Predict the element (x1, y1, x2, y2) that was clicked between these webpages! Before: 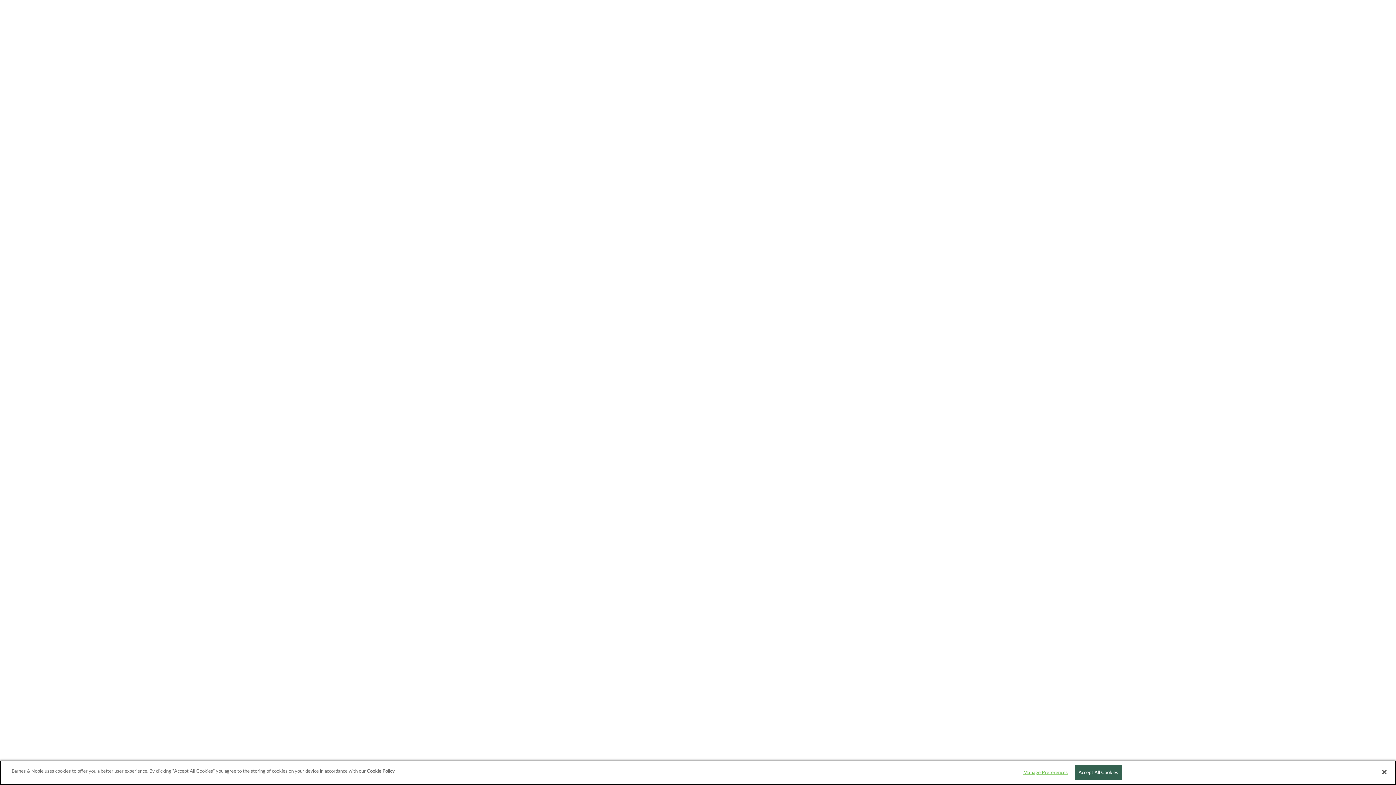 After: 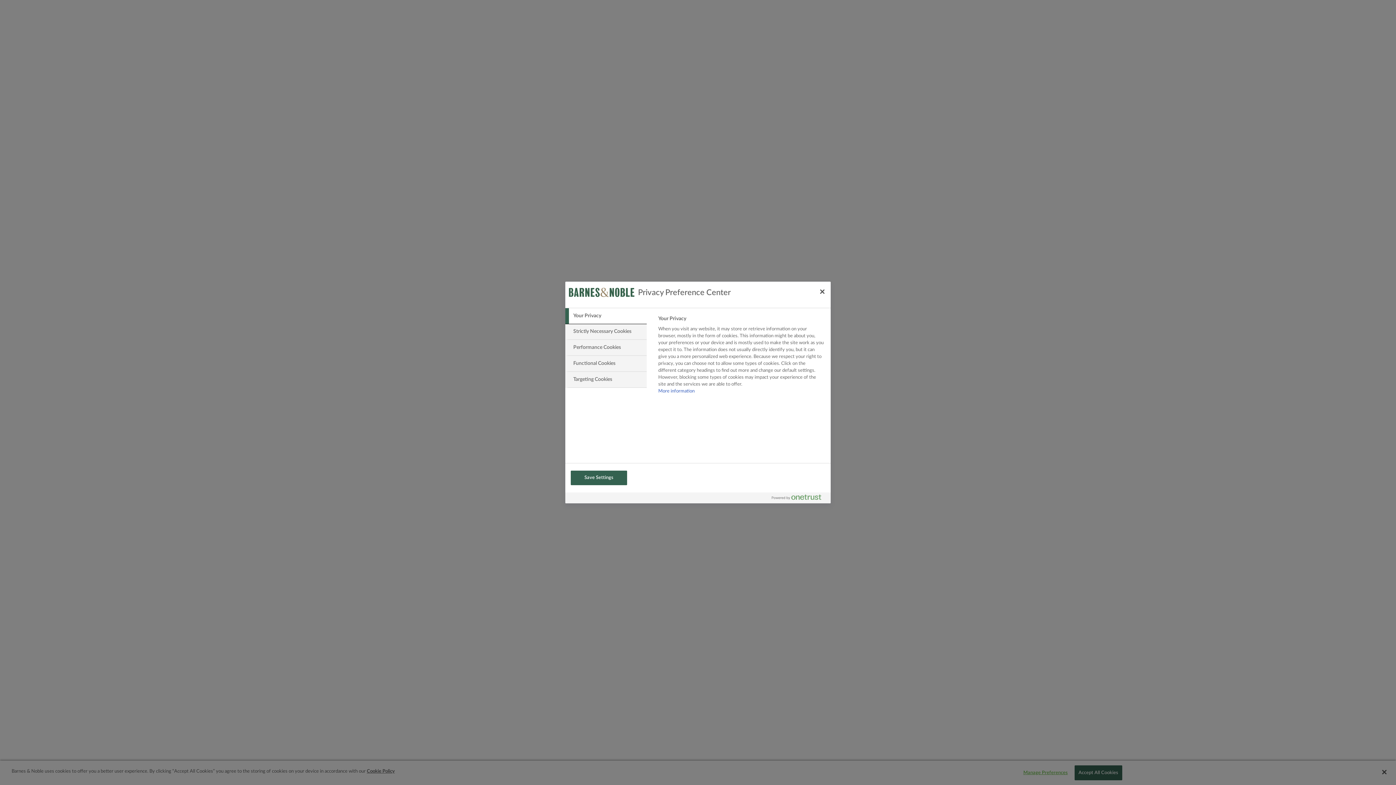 Action: label: Manage Preferences bbox: (1023, 766, 1068, 780)